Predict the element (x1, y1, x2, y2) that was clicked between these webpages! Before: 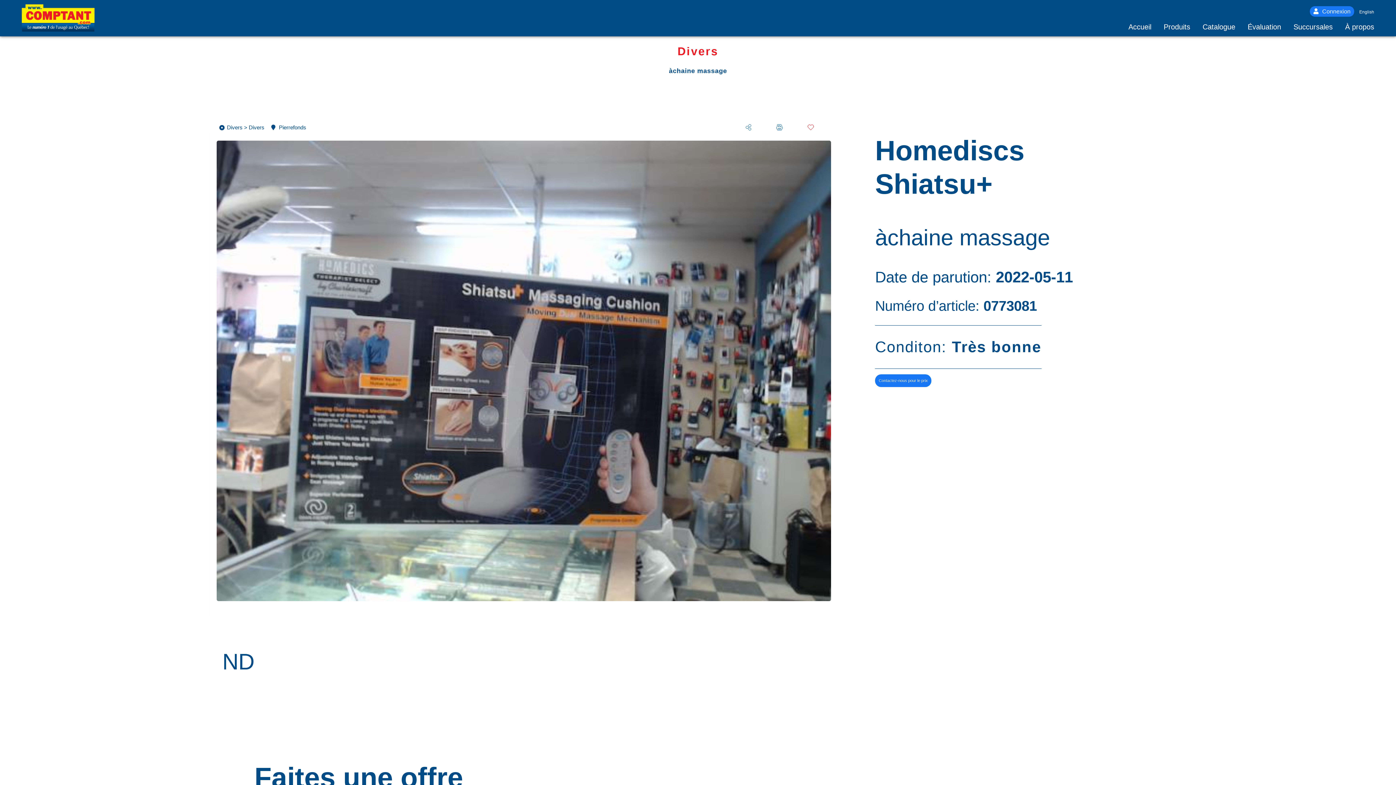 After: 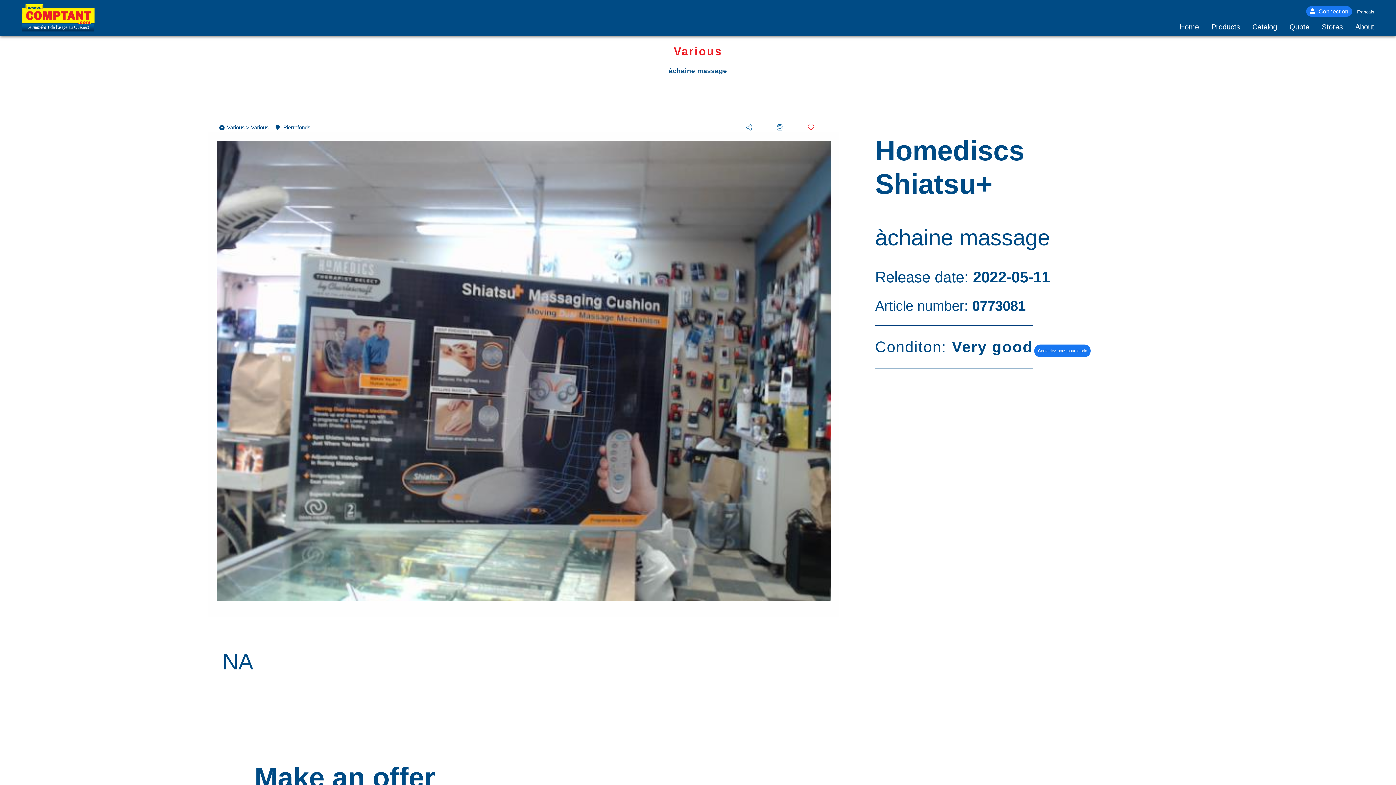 Action: bbox: (1356, 9, 1374, 14) label: English